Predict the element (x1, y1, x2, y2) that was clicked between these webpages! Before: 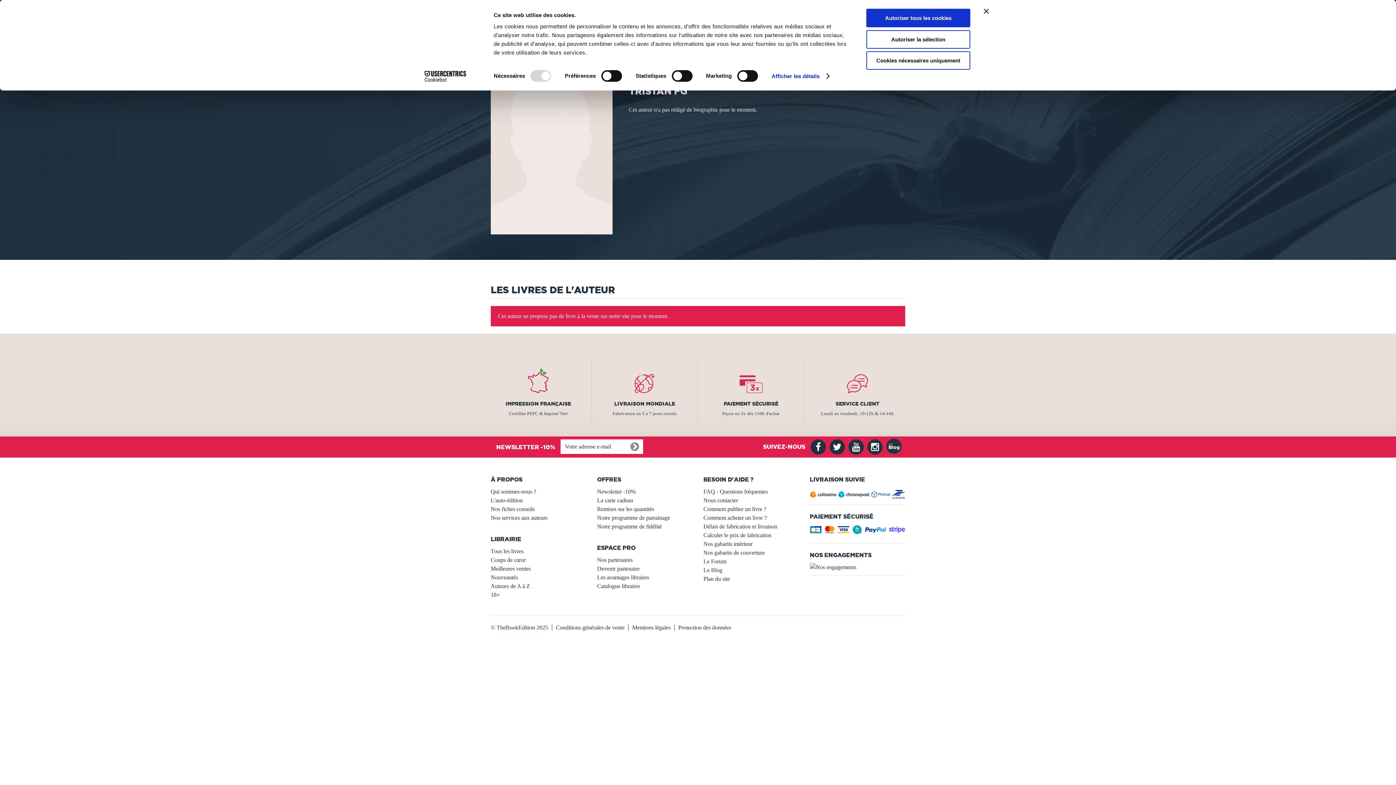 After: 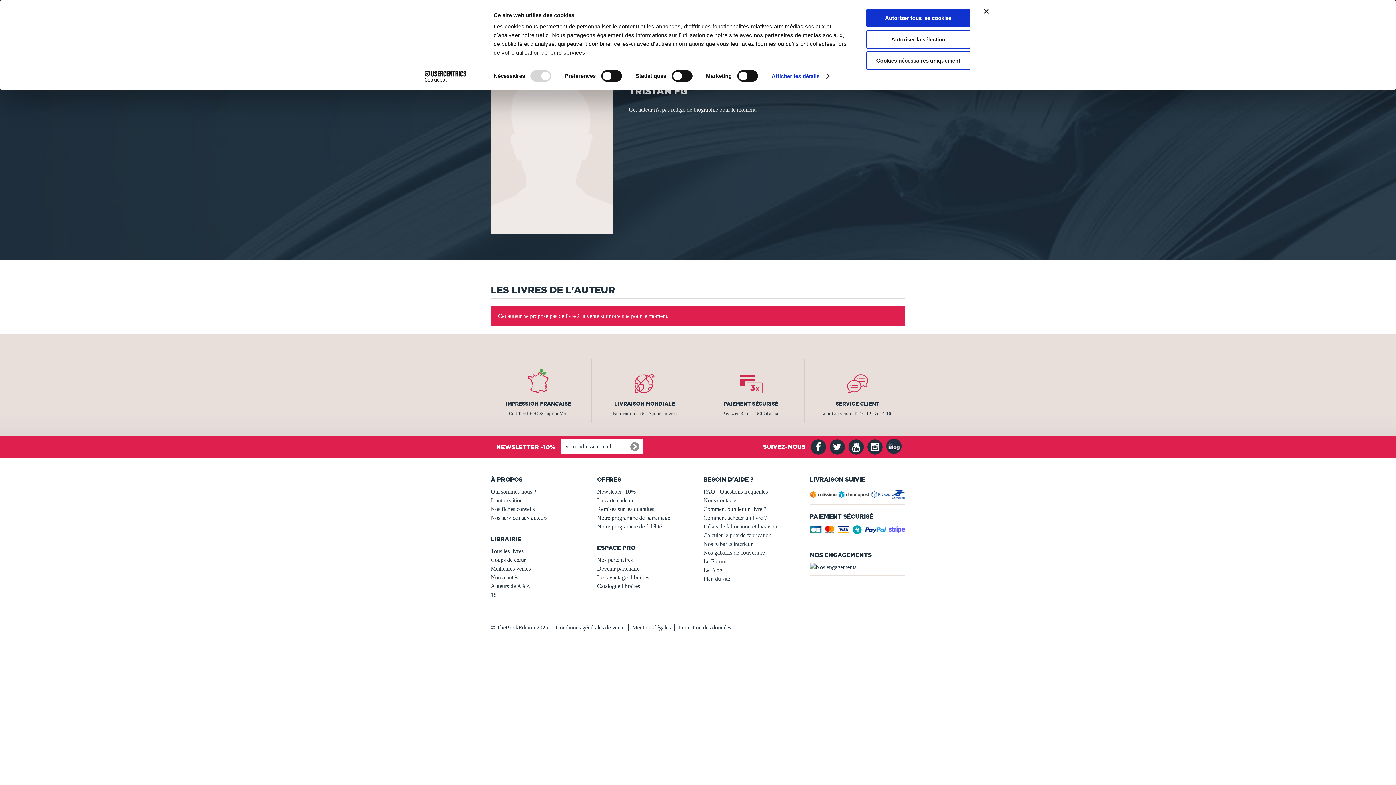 Action: bbox: (886, 438, 905, 451)